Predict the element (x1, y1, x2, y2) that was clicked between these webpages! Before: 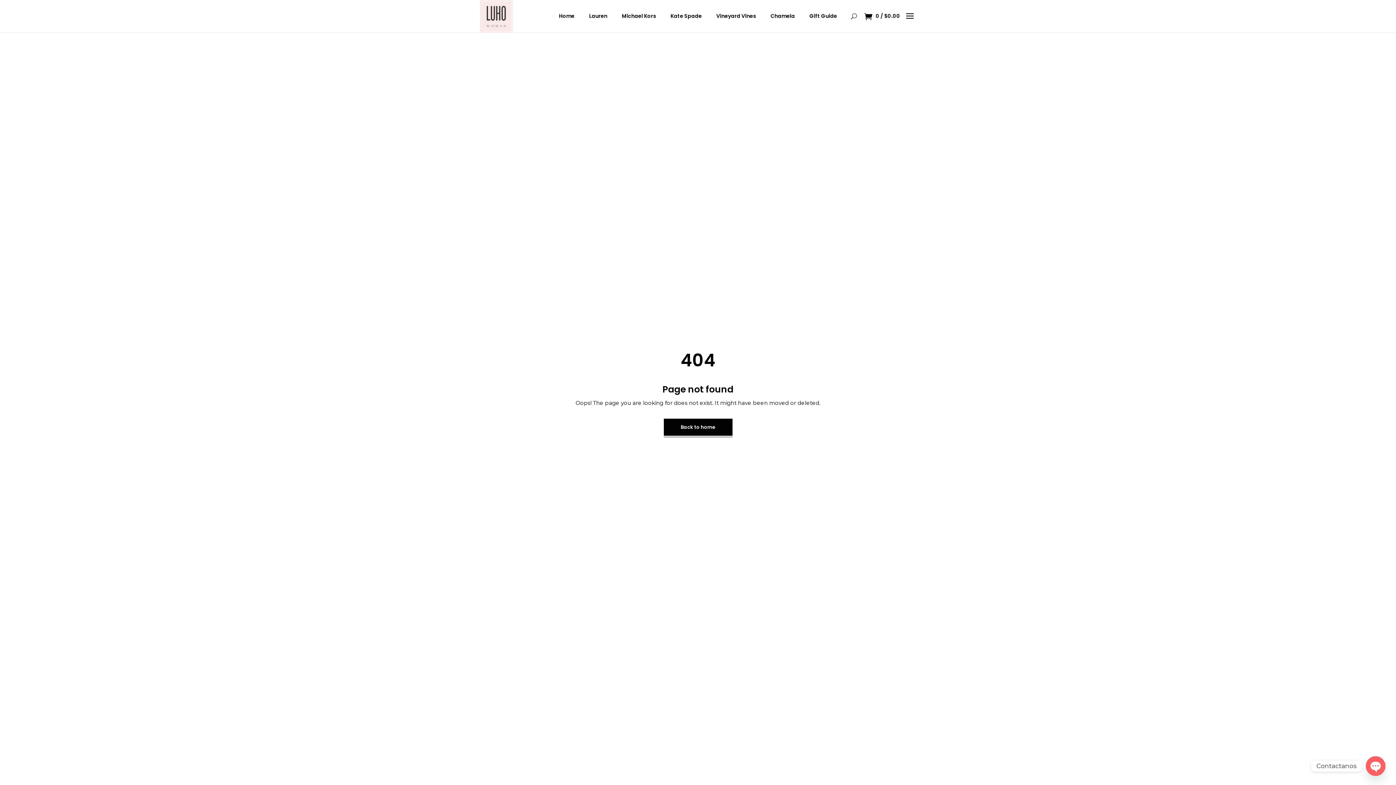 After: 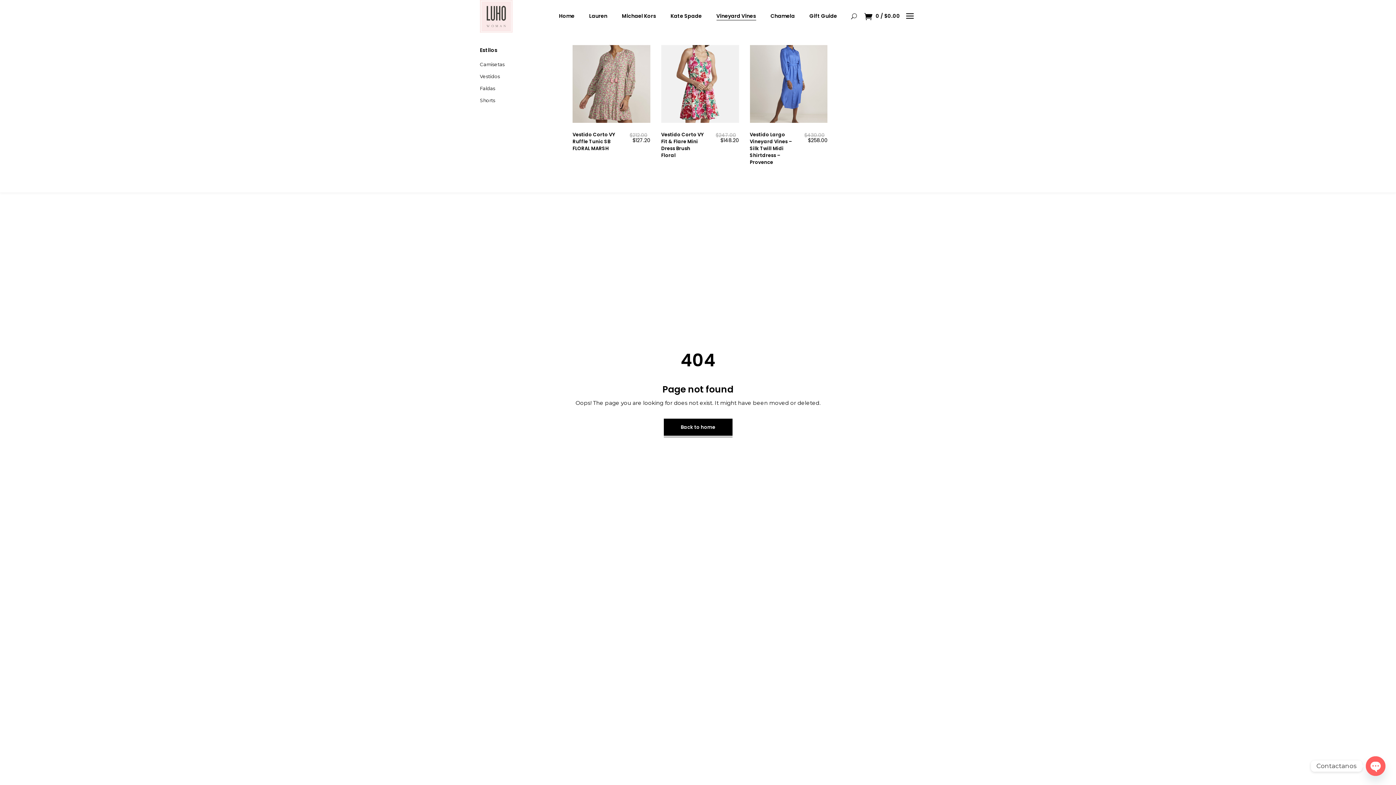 Action: bbox: (709, 12, 763, 20) label: Vineyard Vines